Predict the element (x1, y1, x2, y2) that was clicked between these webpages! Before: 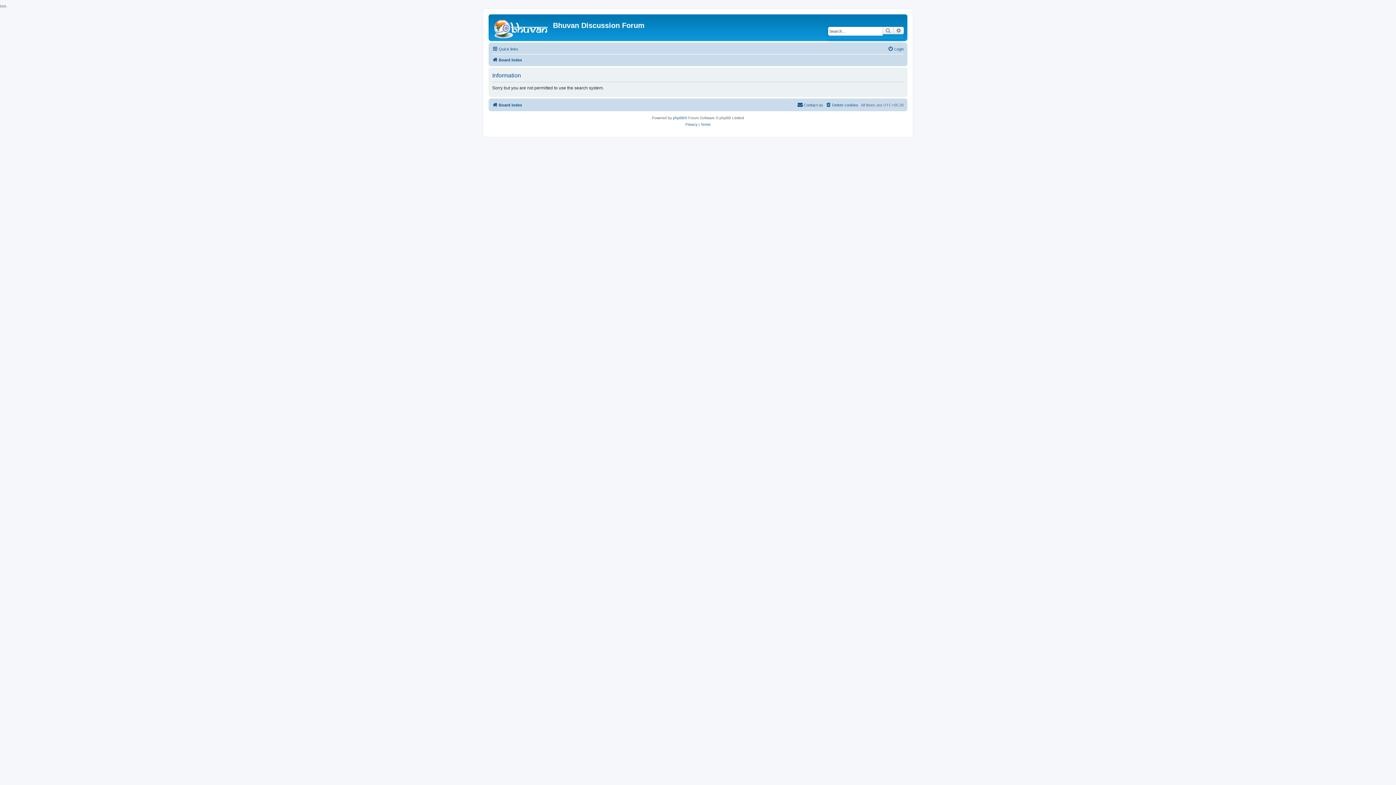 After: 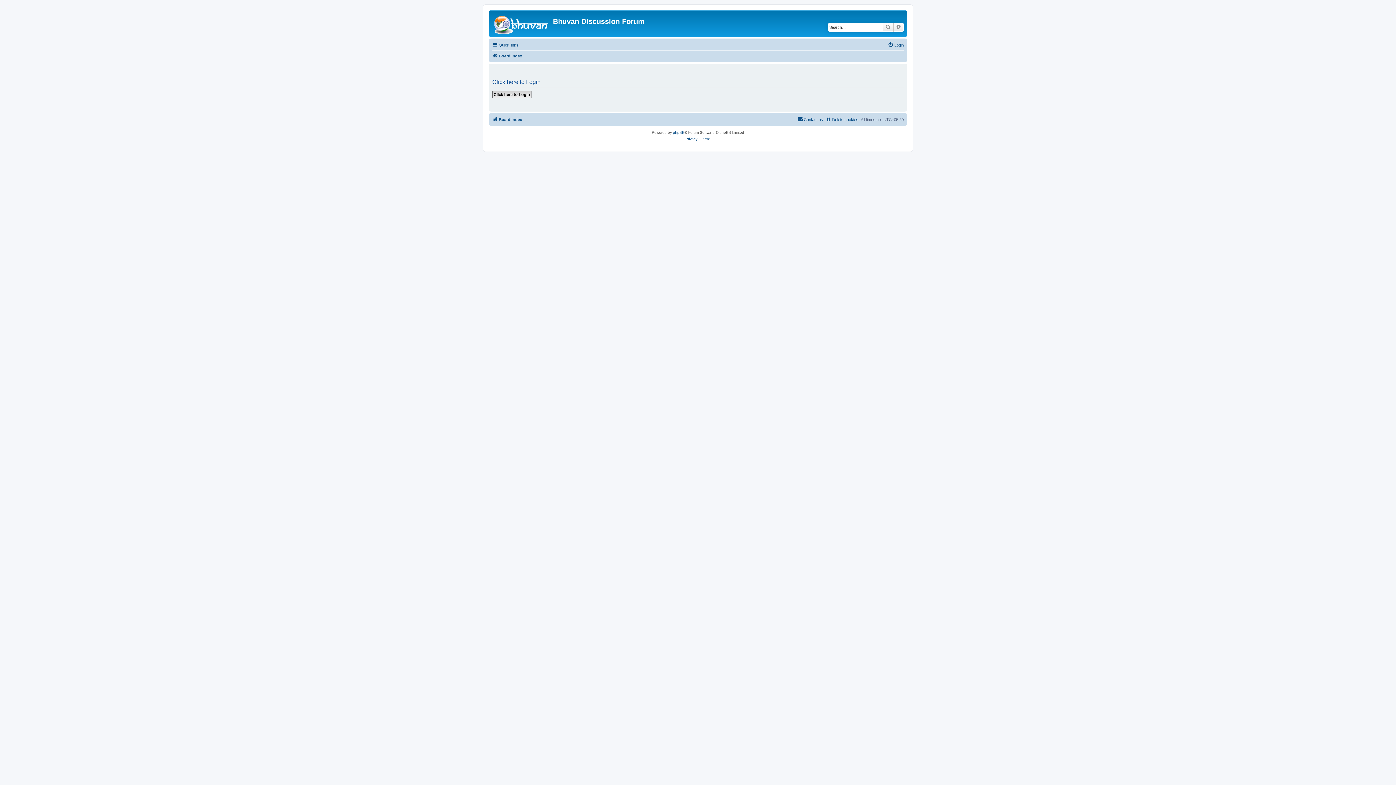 Action: label: Login bbox: (888, 44, 904, 53)